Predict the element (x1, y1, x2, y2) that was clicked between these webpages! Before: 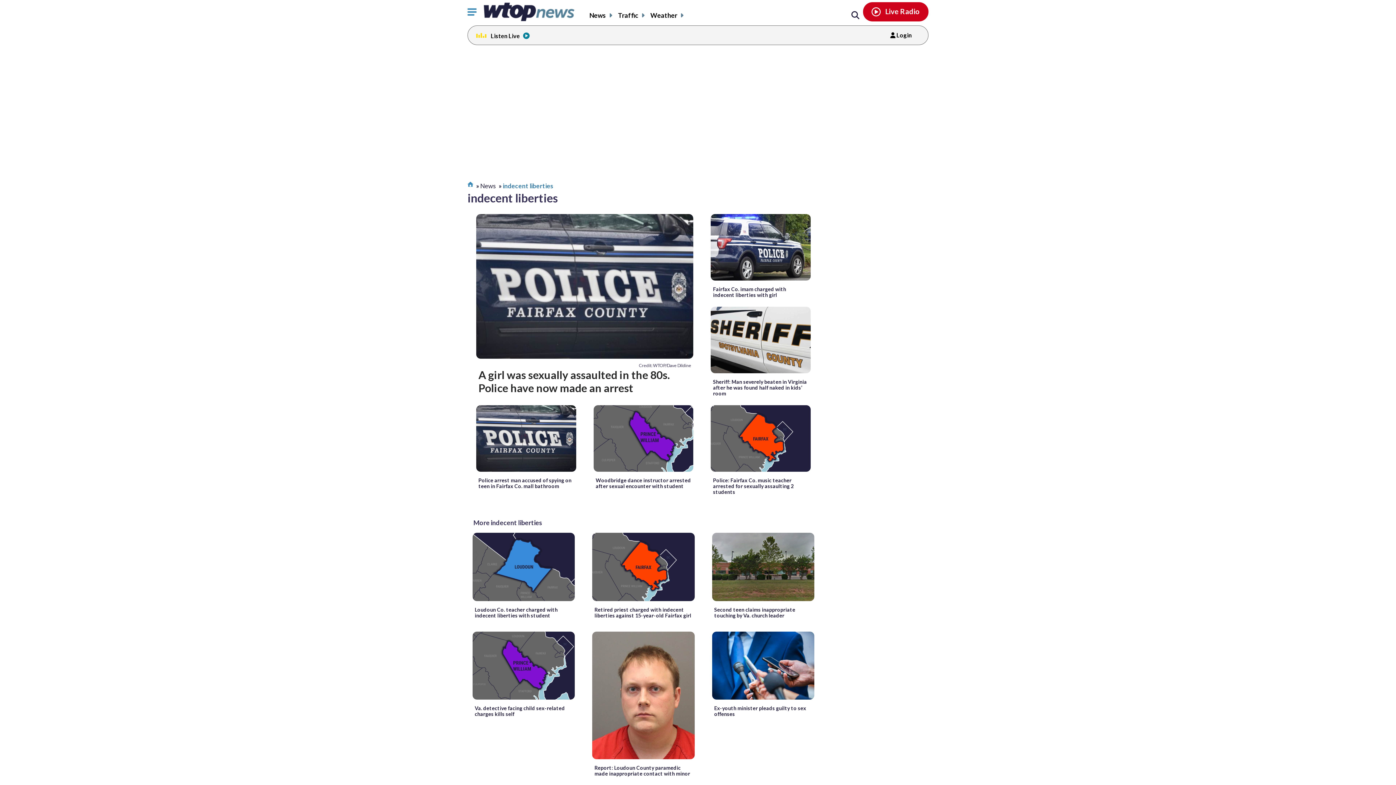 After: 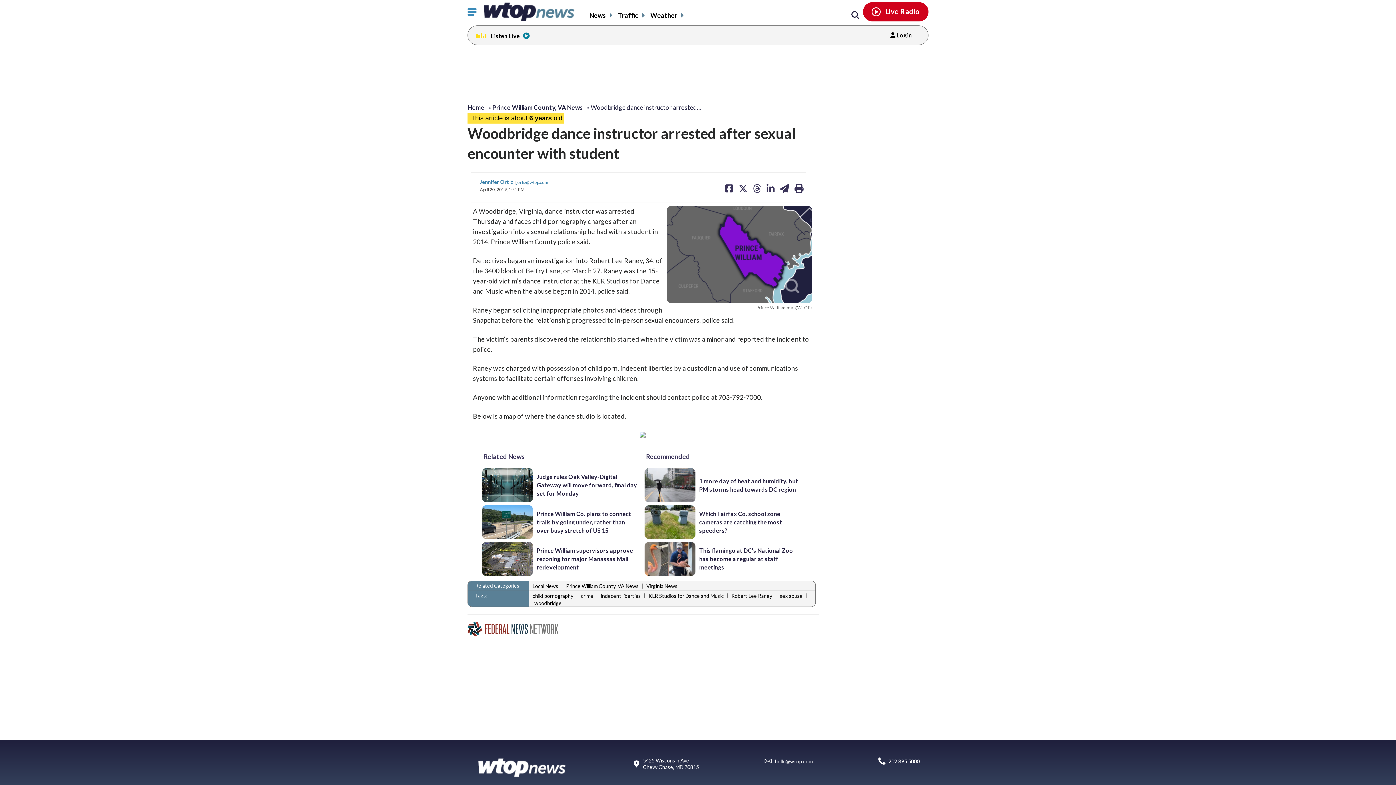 Action: bbox: (595, 477, 691, 489) label: Woodbridge dance instructor arrested after sexual encounter with student